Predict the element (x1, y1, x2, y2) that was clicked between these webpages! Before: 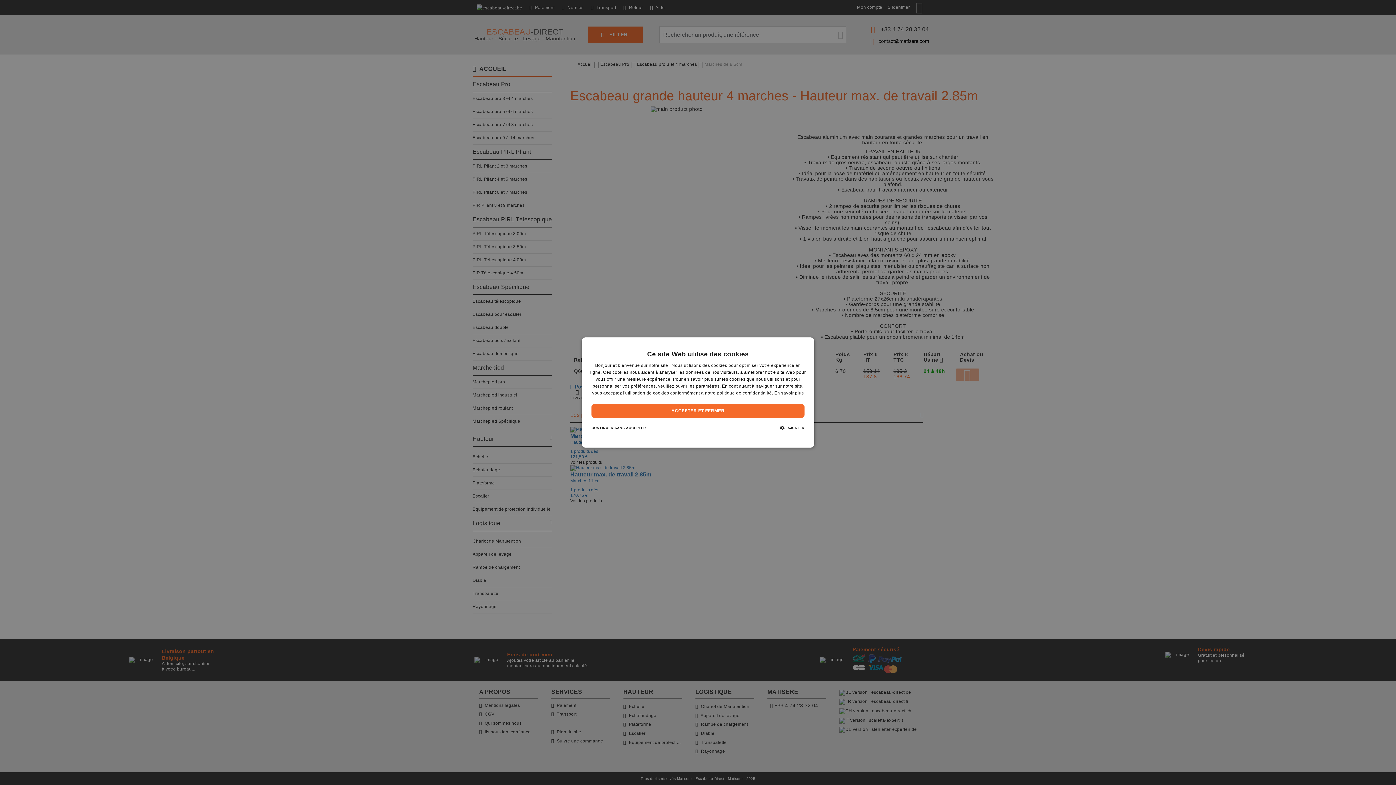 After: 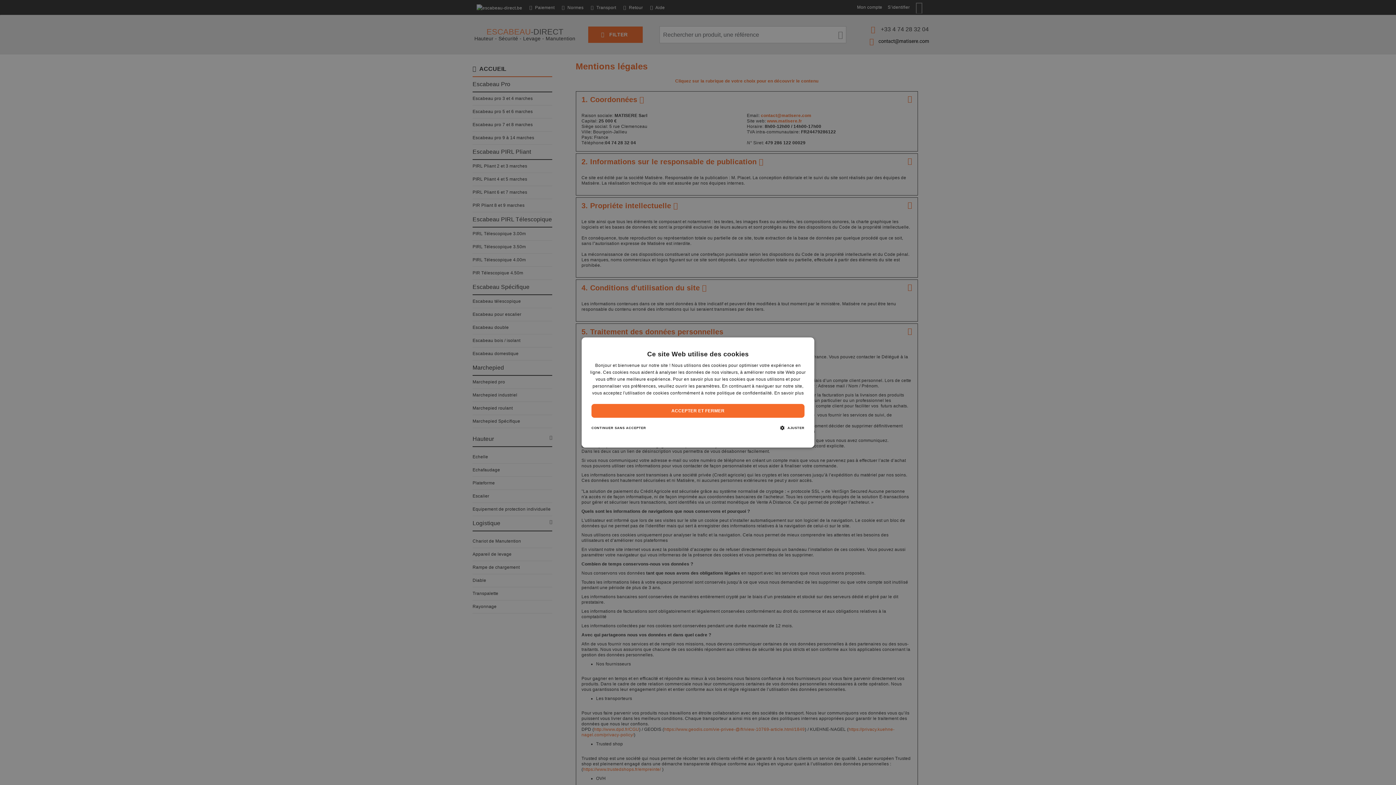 Action: label: En savoir plus bbox: (774, 390, 804, 395)